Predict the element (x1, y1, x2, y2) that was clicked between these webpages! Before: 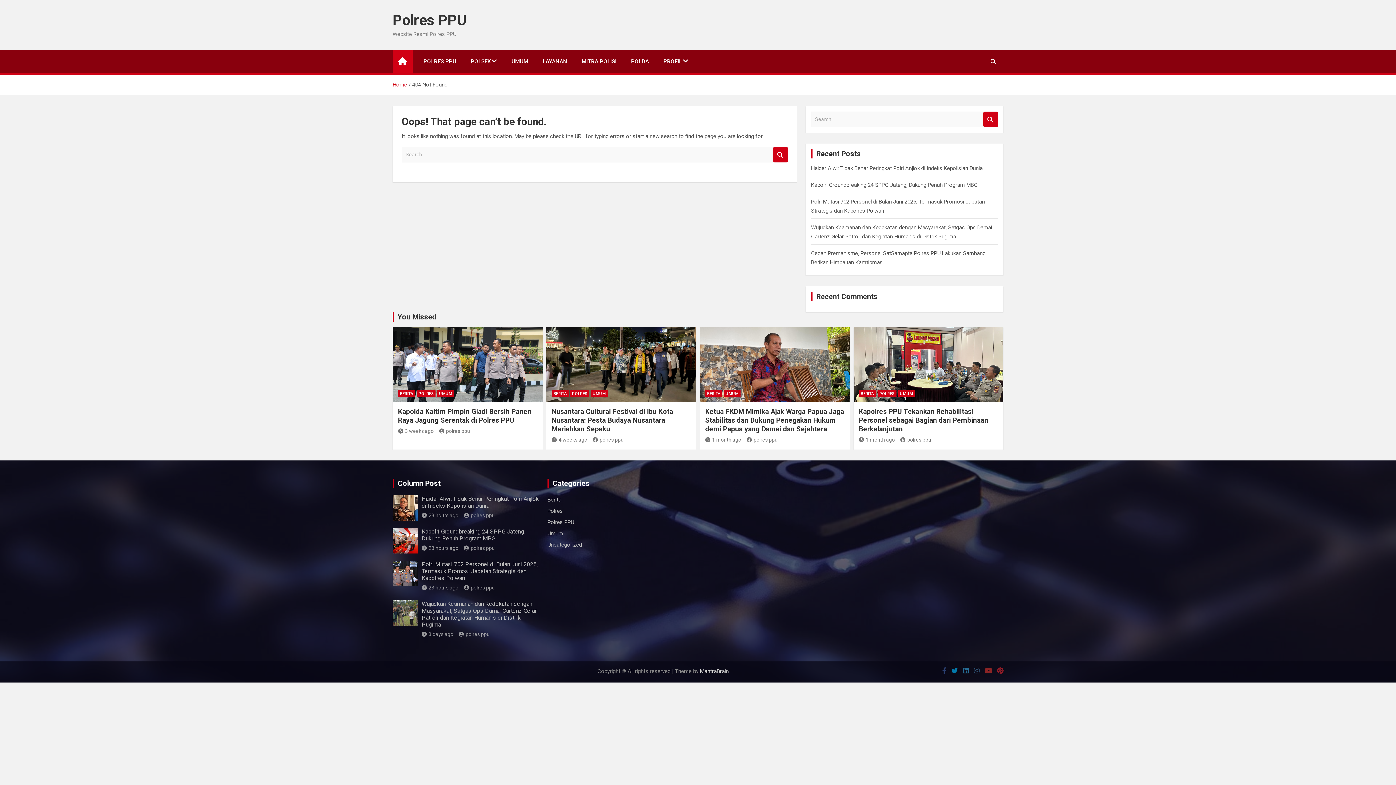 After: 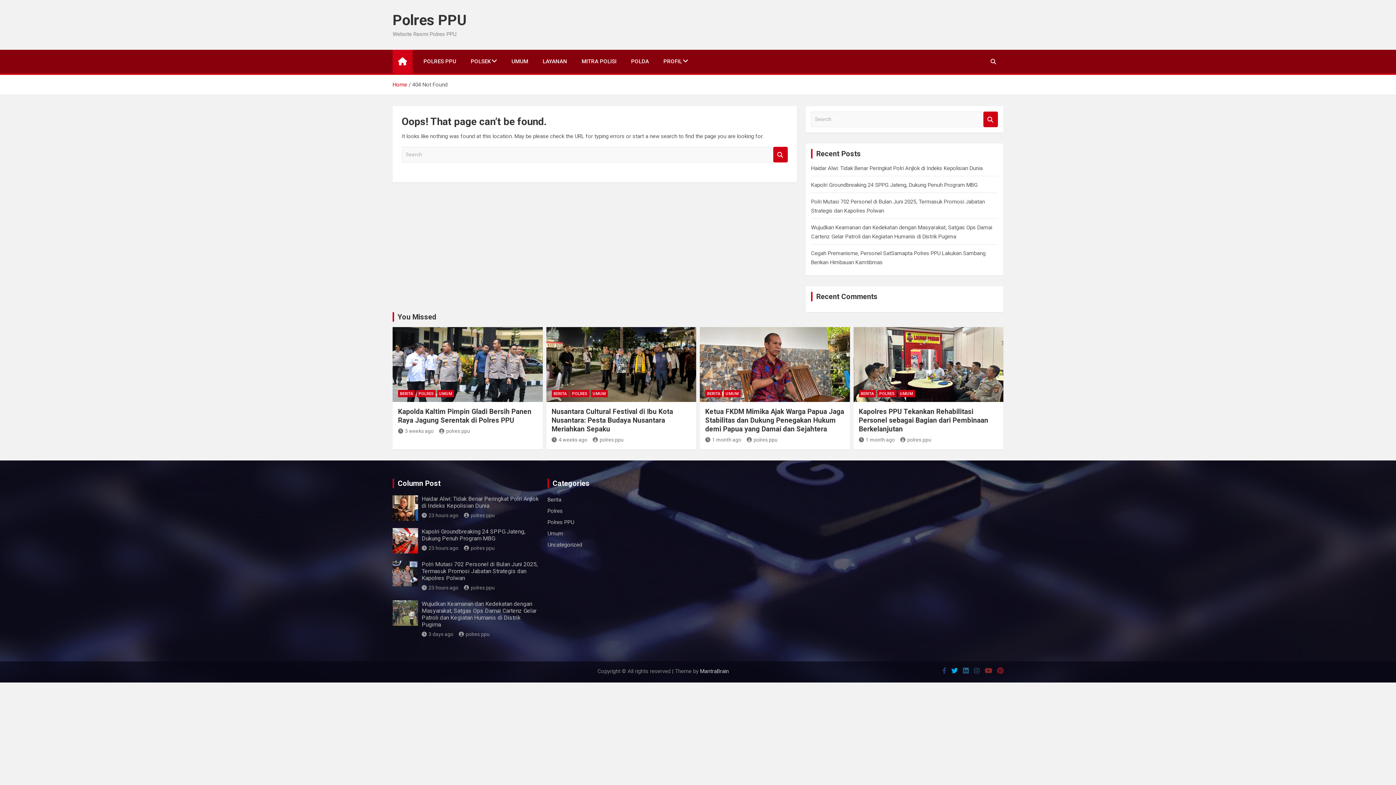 Action: bbox: (951, 667, 958, 674)